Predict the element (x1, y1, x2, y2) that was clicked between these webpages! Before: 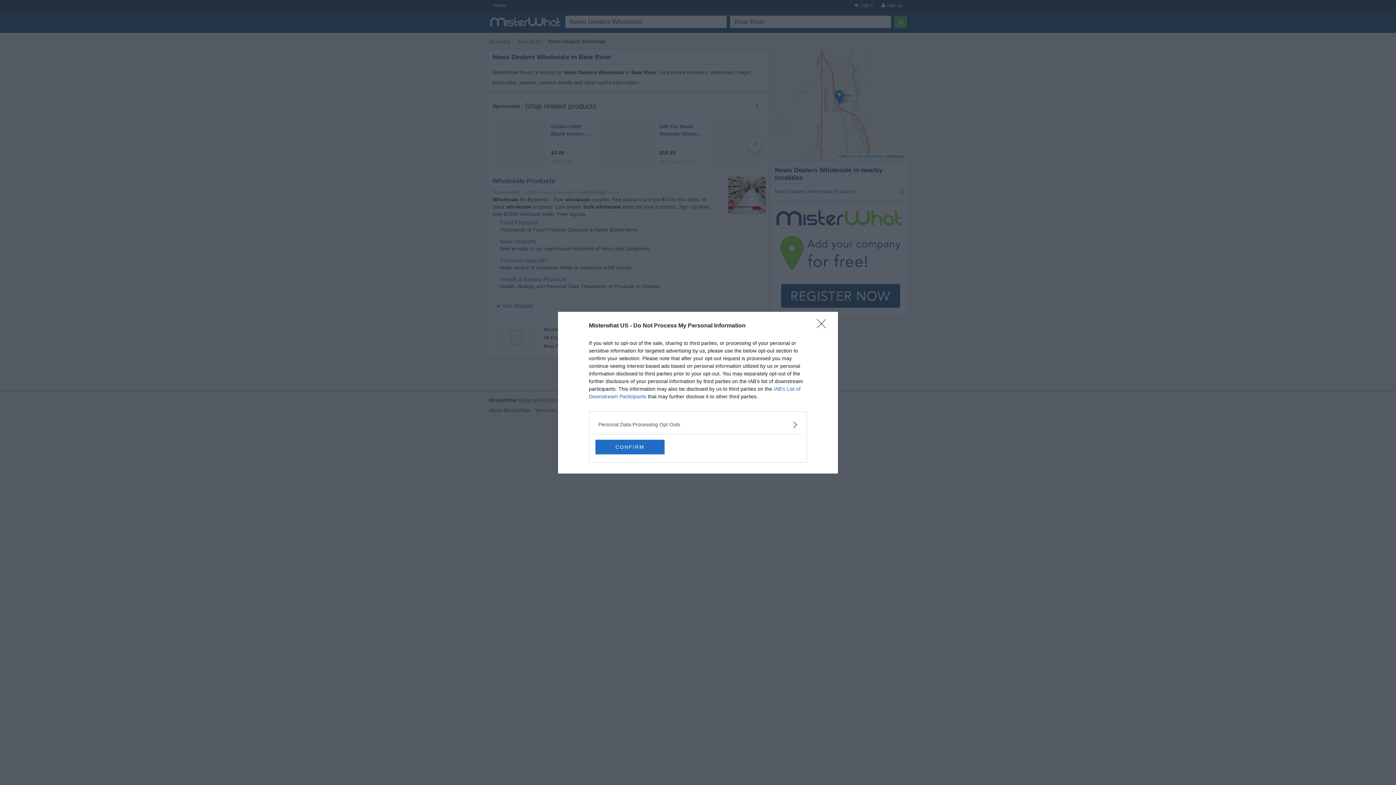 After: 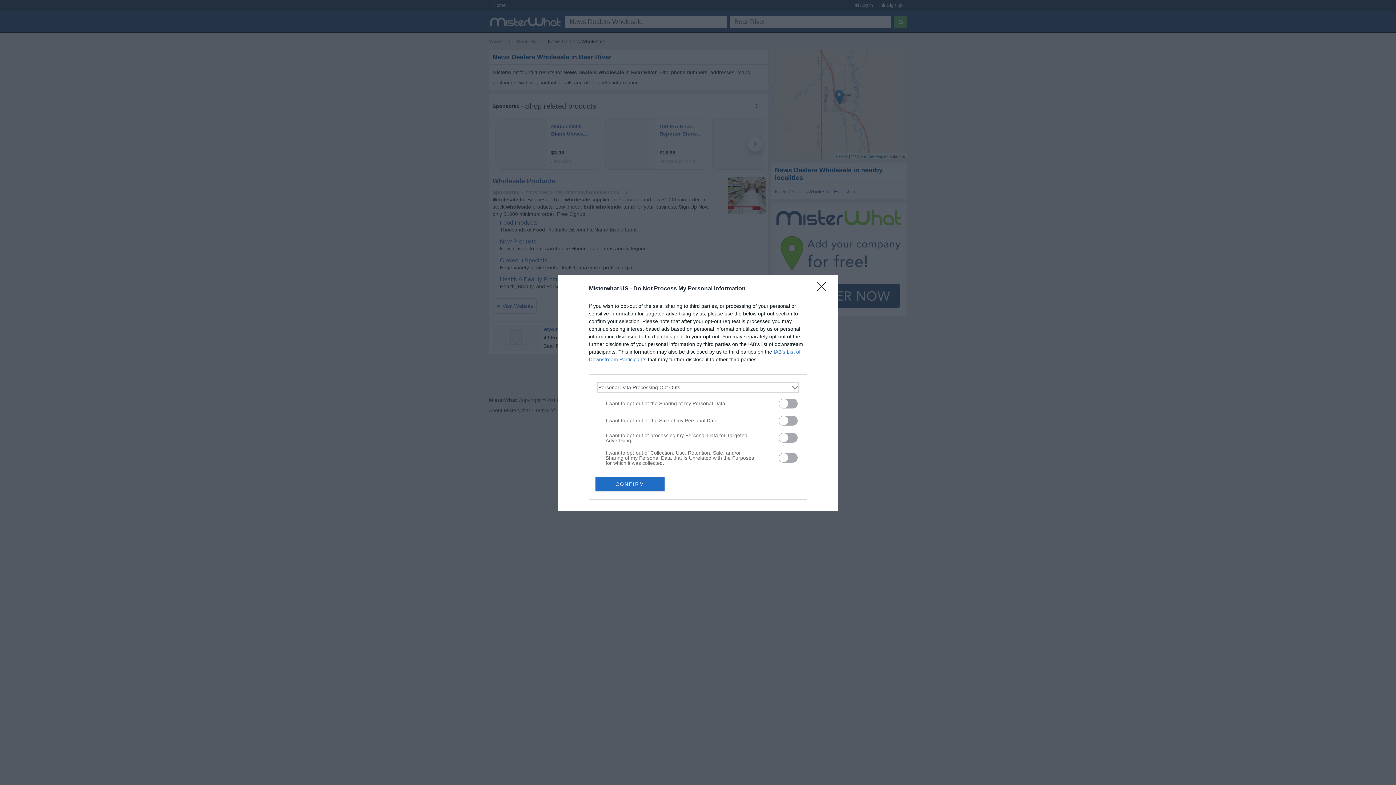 Action: label: Opt-Outs bbox: (598, 420, 797, 428)